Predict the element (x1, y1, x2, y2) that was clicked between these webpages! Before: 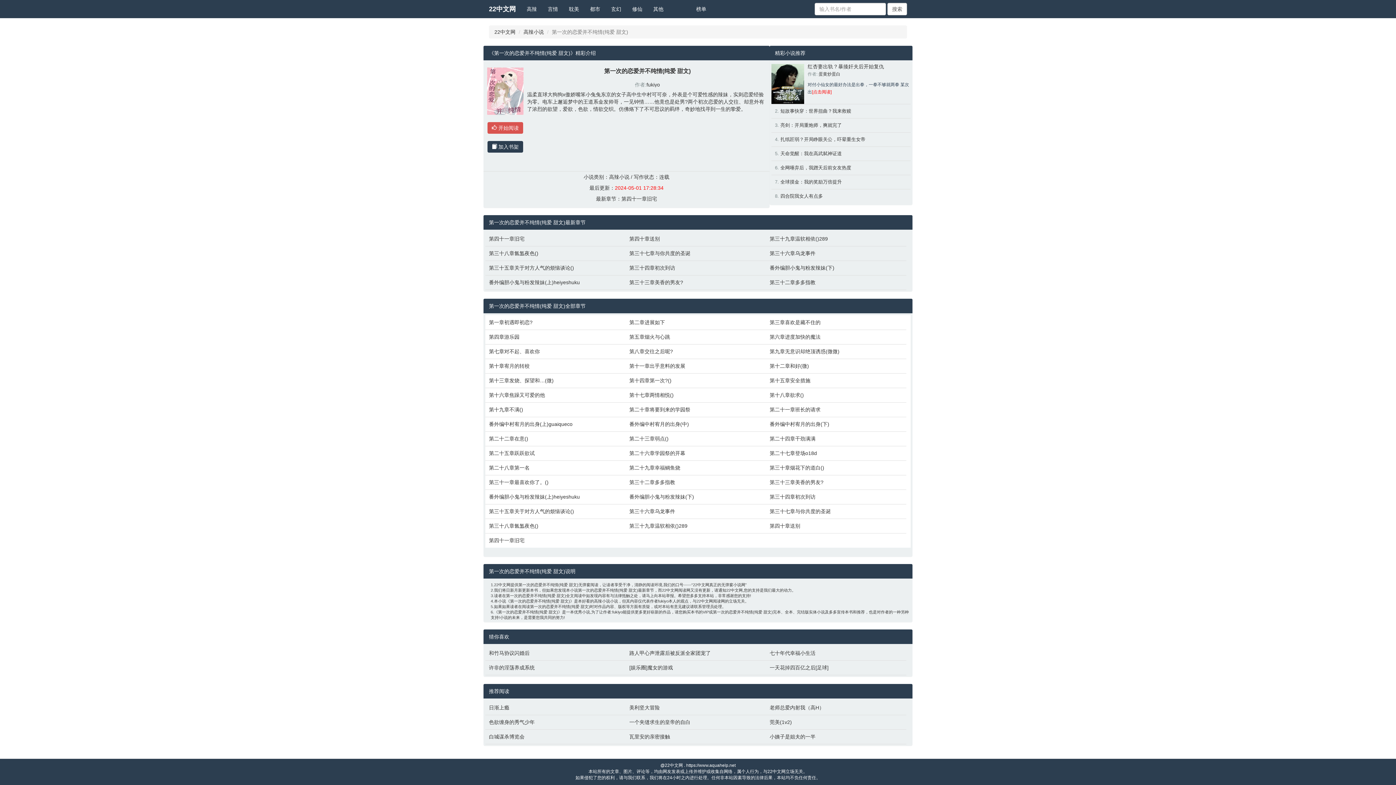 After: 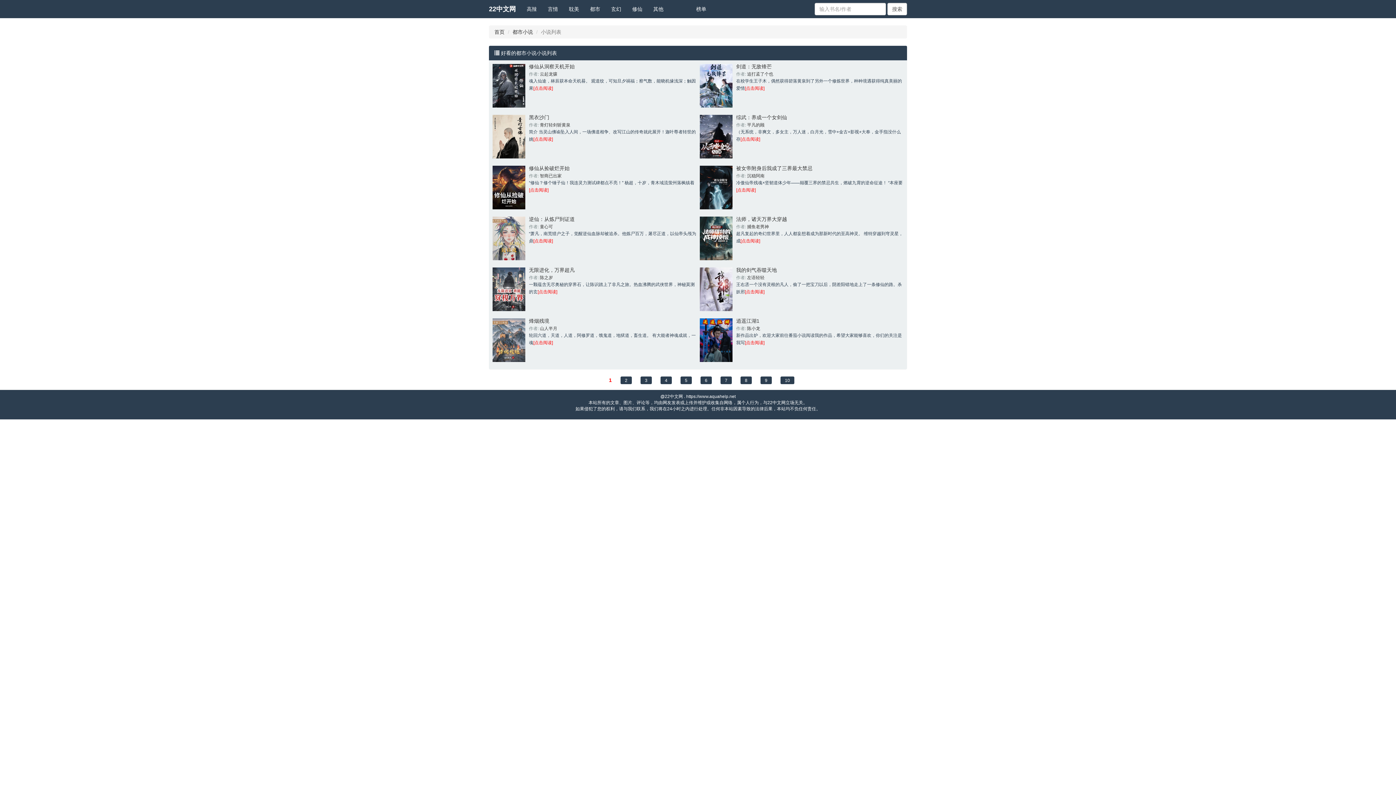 Action: bbox: (584, 0, 605, 18) label: 都市